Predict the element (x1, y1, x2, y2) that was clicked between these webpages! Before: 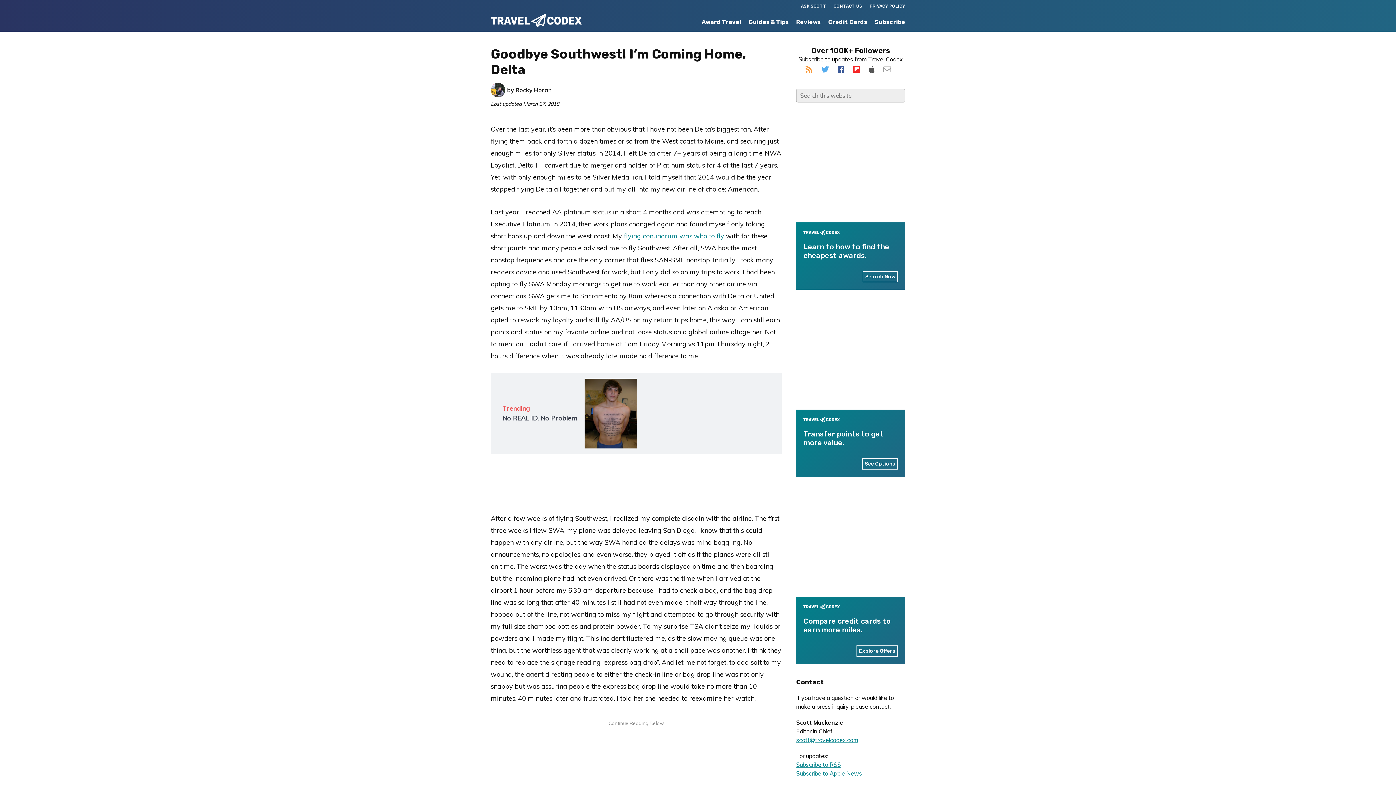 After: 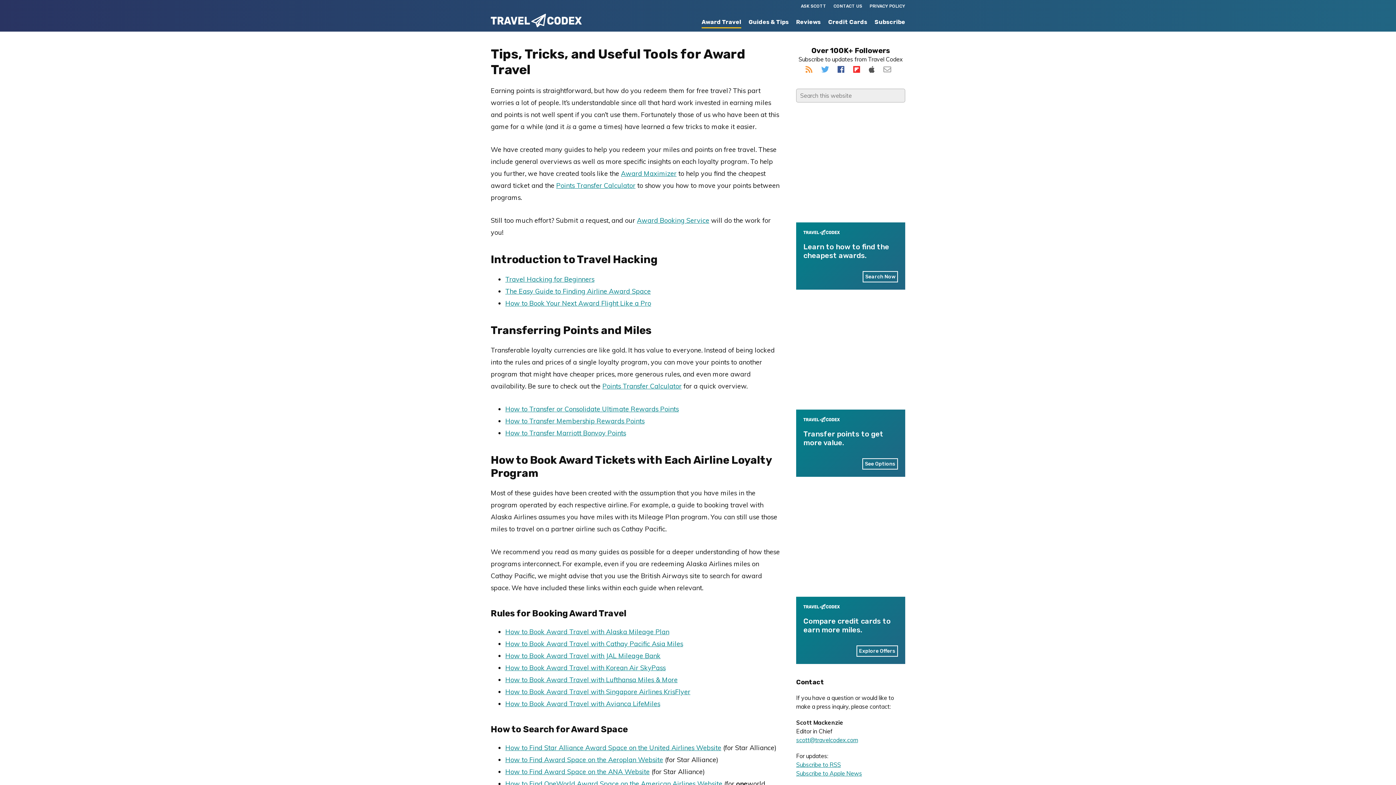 Action: label: Award Travel bbox: (701, 17, 741, 28)